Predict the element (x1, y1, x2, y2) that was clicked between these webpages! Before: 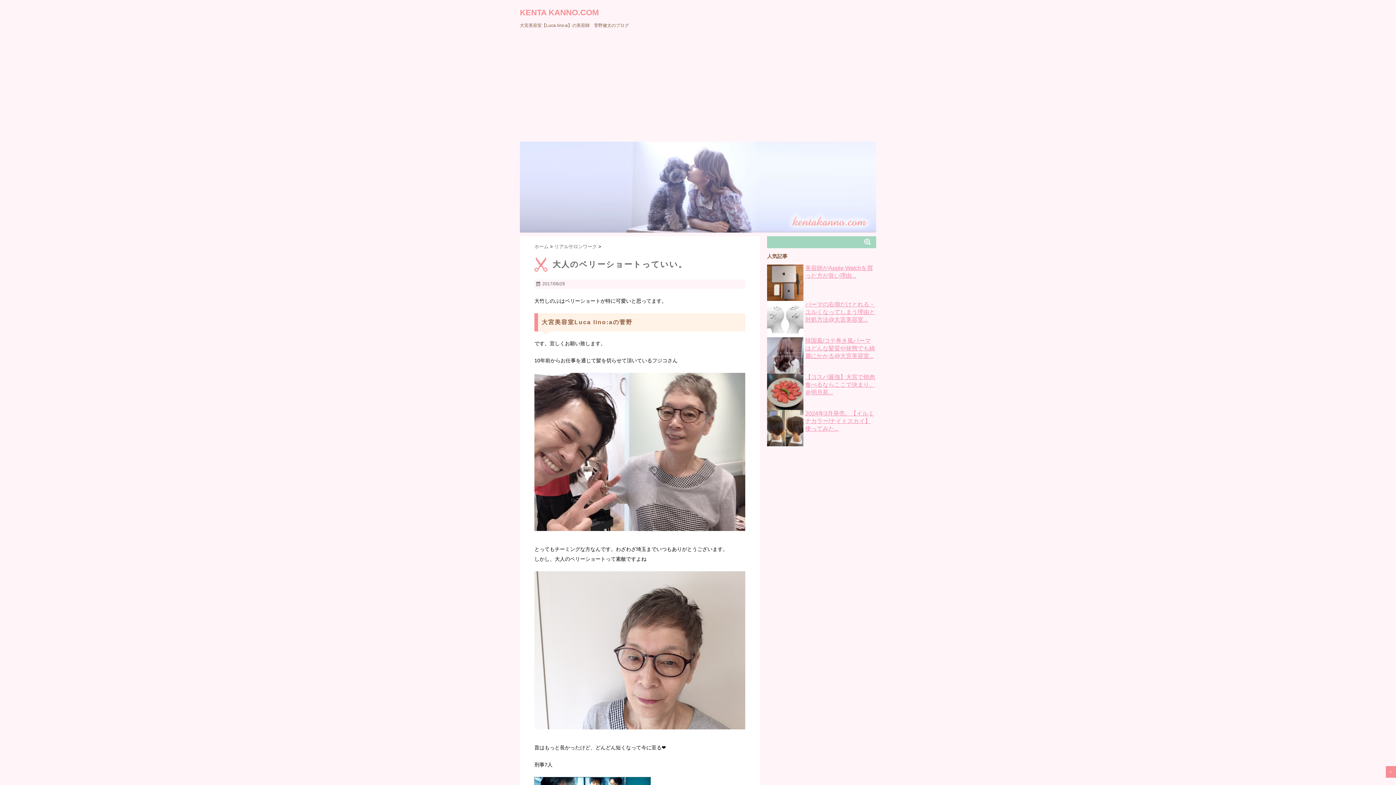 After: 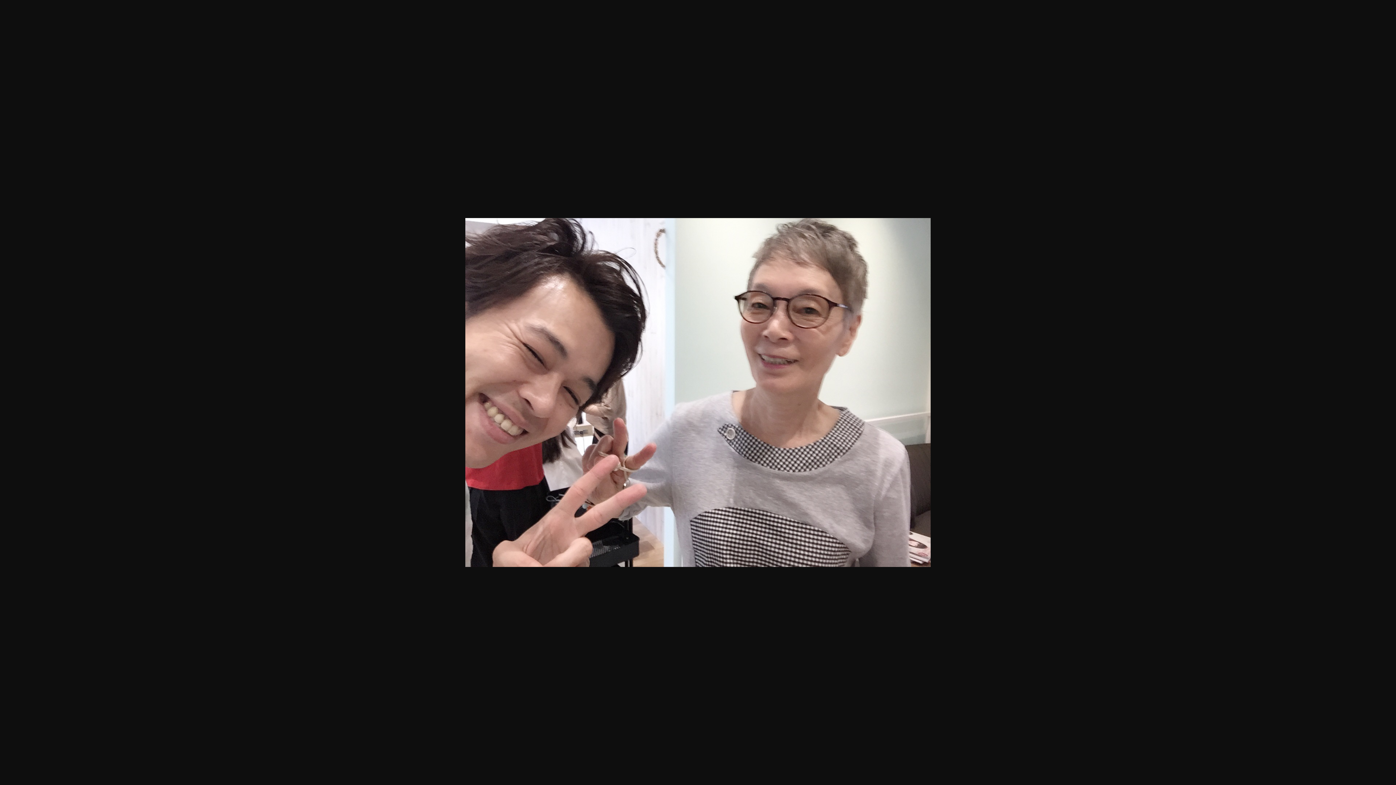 Action: bbox: (534, 372, 745, 531)